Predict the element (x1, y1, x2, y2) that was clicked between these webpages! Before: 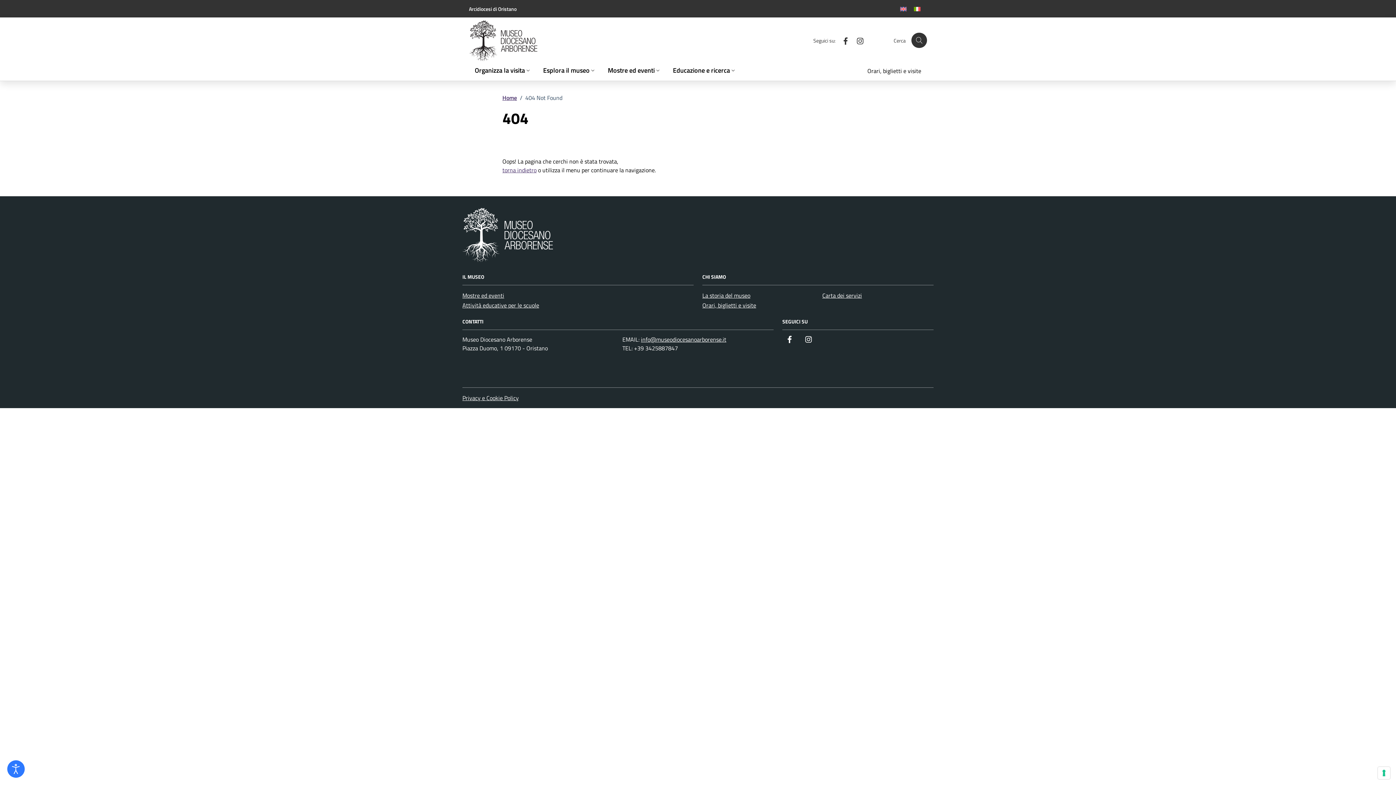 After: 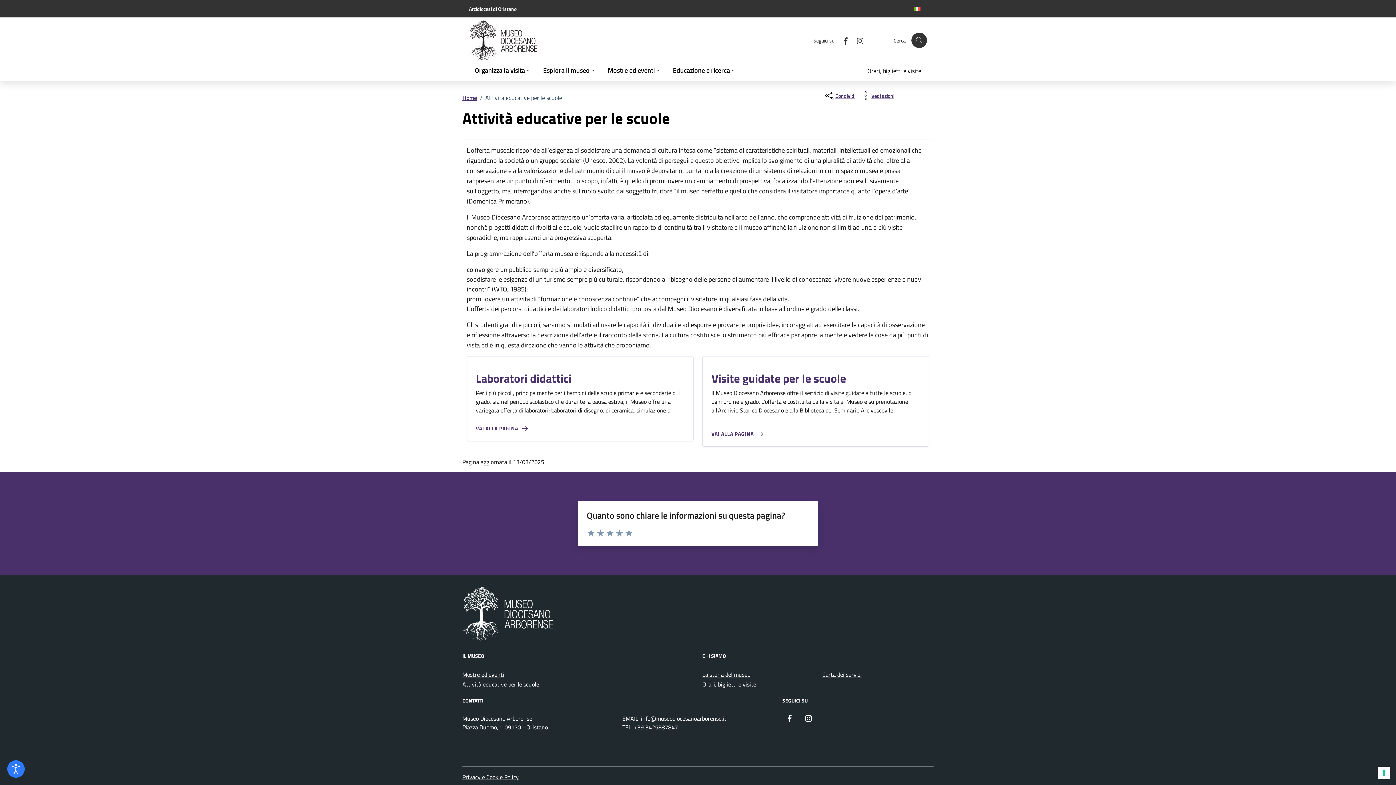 Action: bbox: (462, 301, 539, 309) label: Attività educative per le scuole